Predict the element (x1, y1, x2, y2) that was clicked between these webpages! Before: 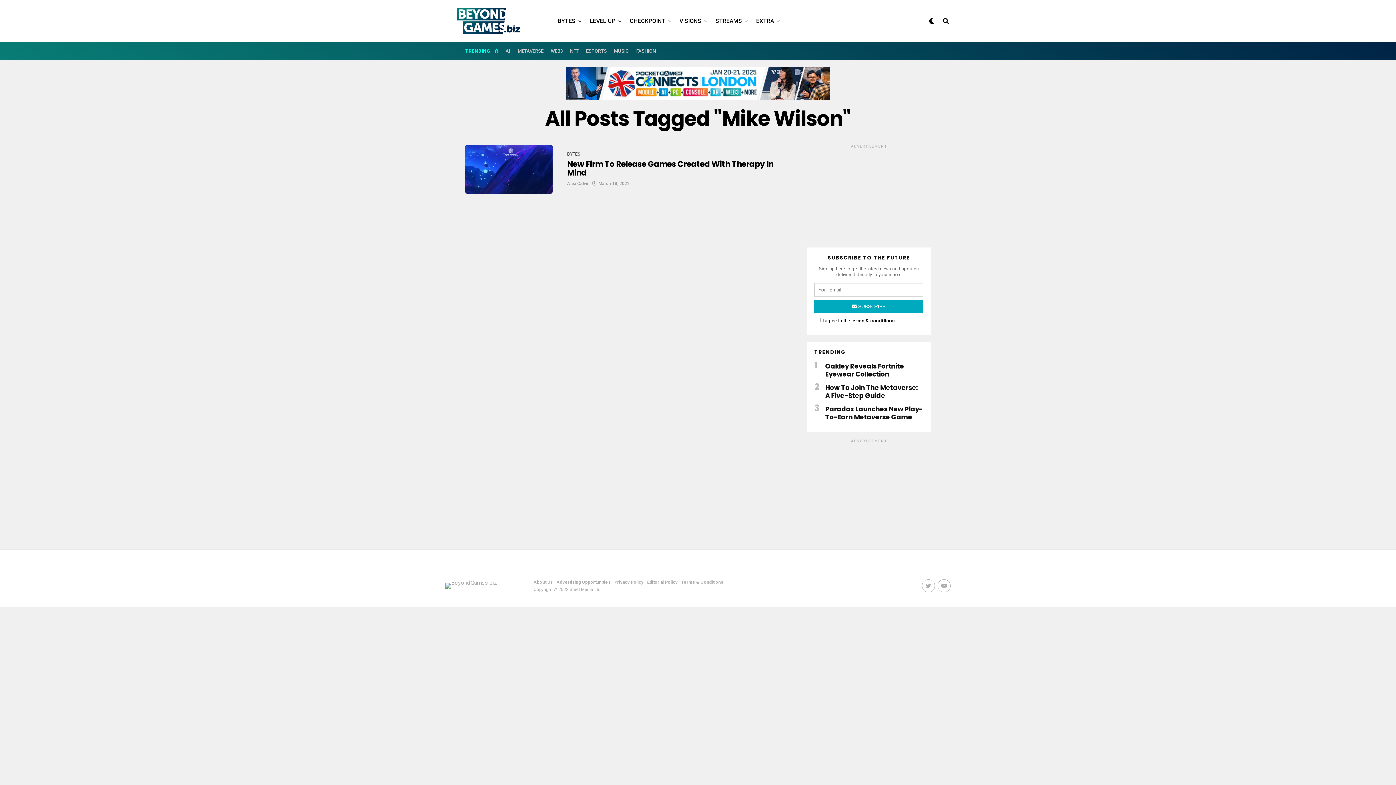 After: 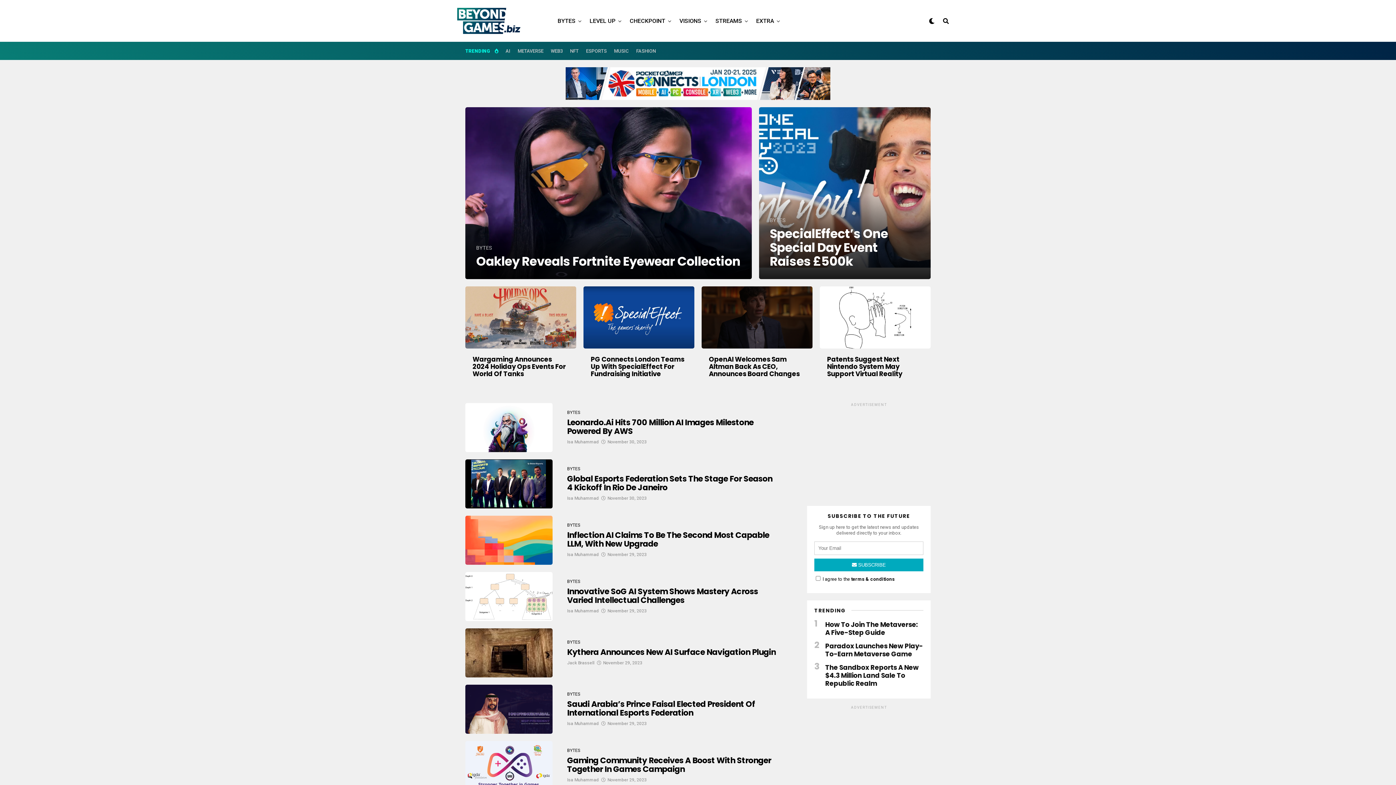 Action: bbox: (557, 0, 579, 41) label: BYTES